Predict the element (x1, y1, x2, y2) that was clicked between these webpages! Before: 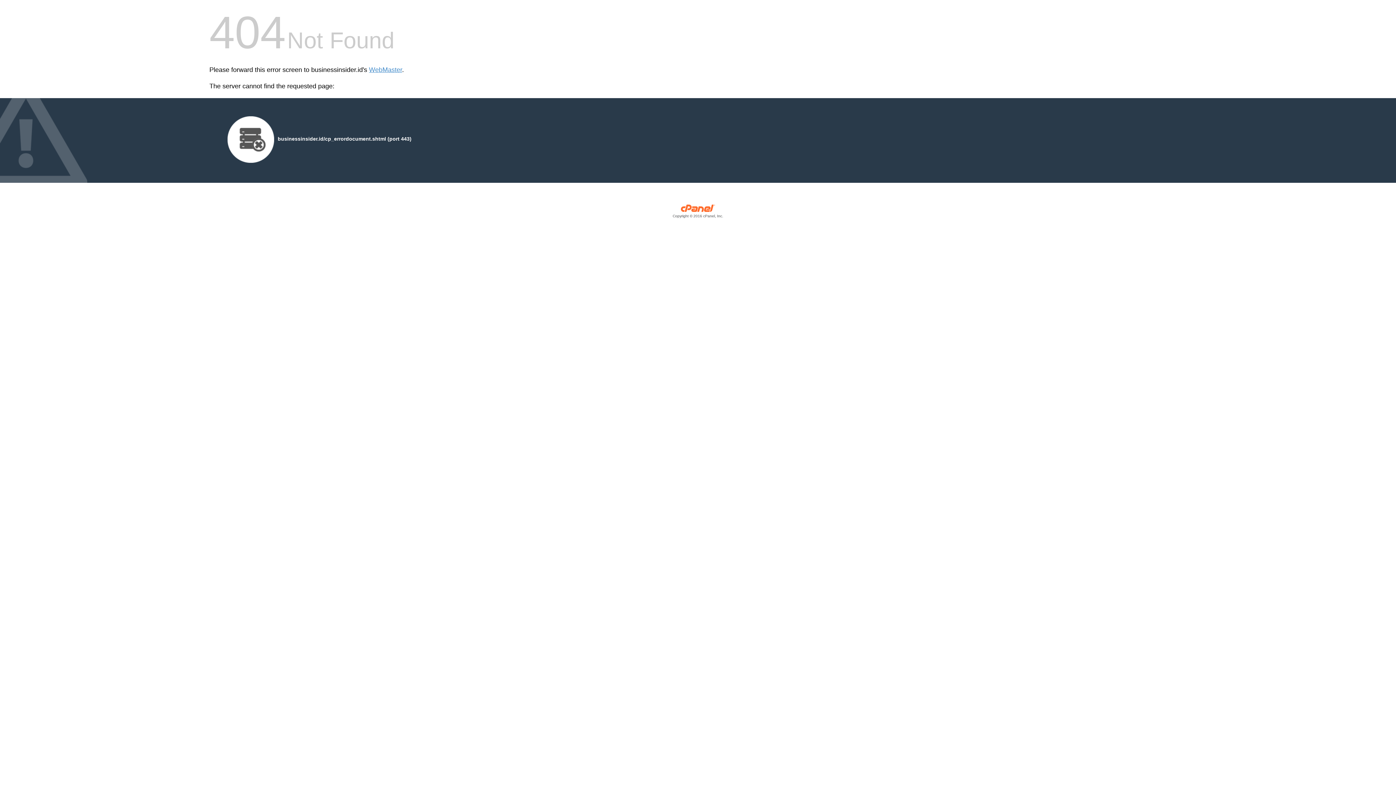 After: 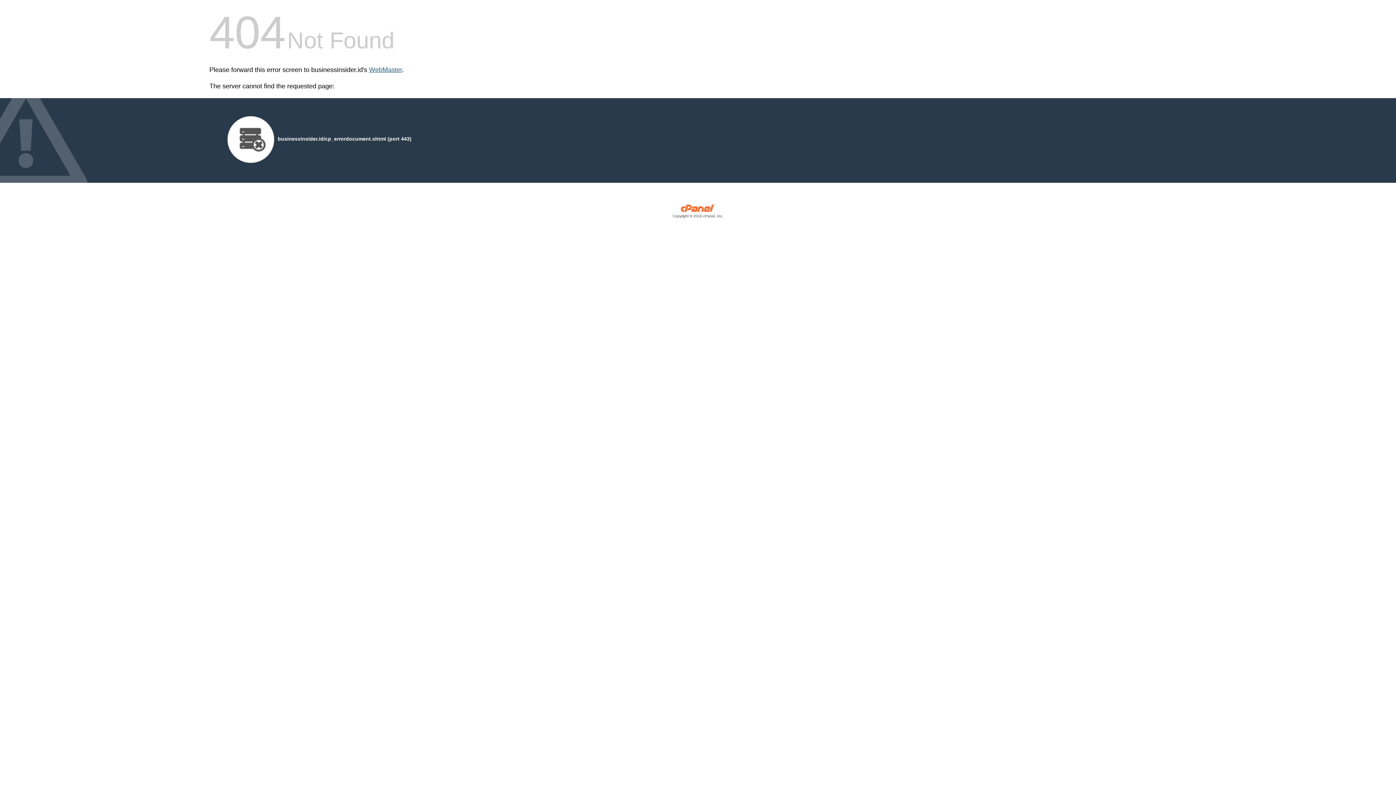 Action: label: WebMaster bbox: (369, 66, 402, 73)